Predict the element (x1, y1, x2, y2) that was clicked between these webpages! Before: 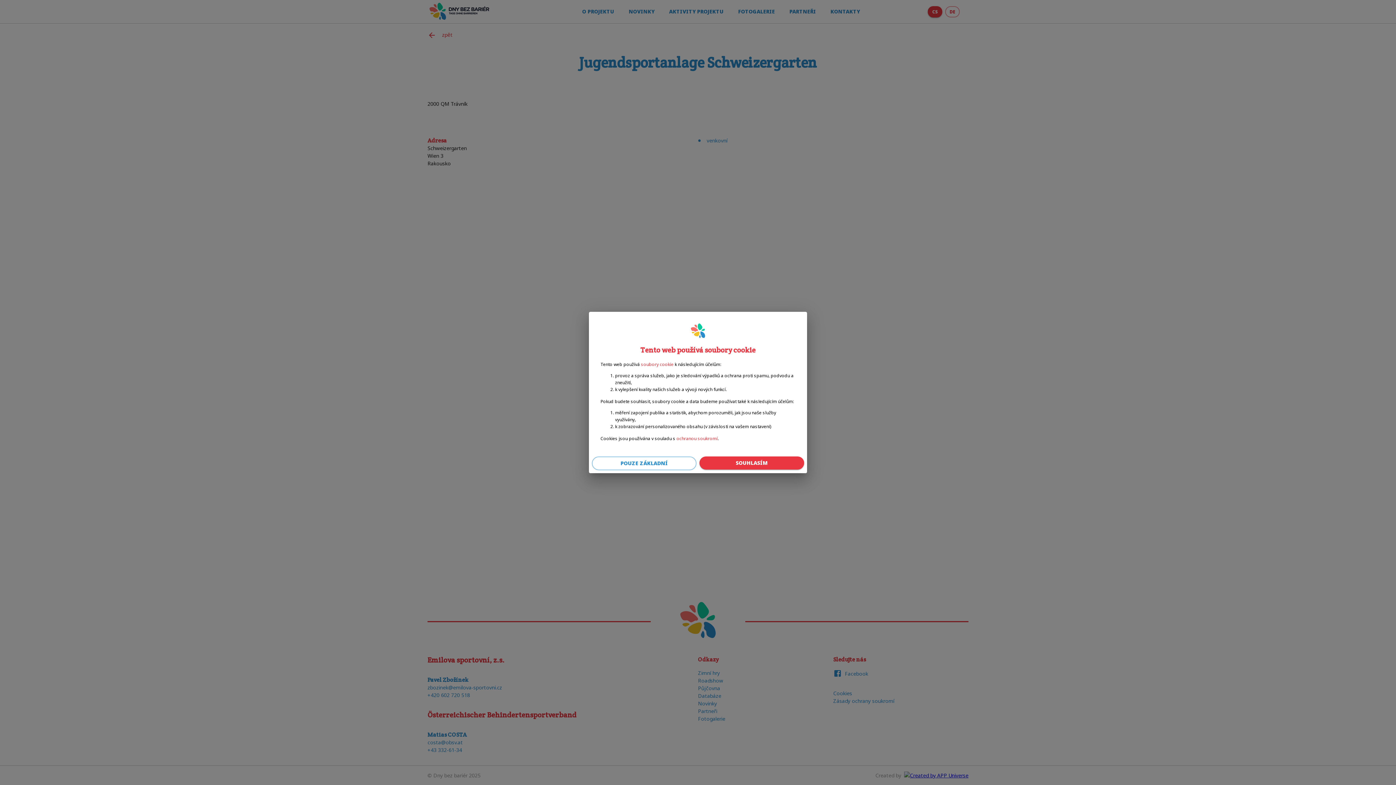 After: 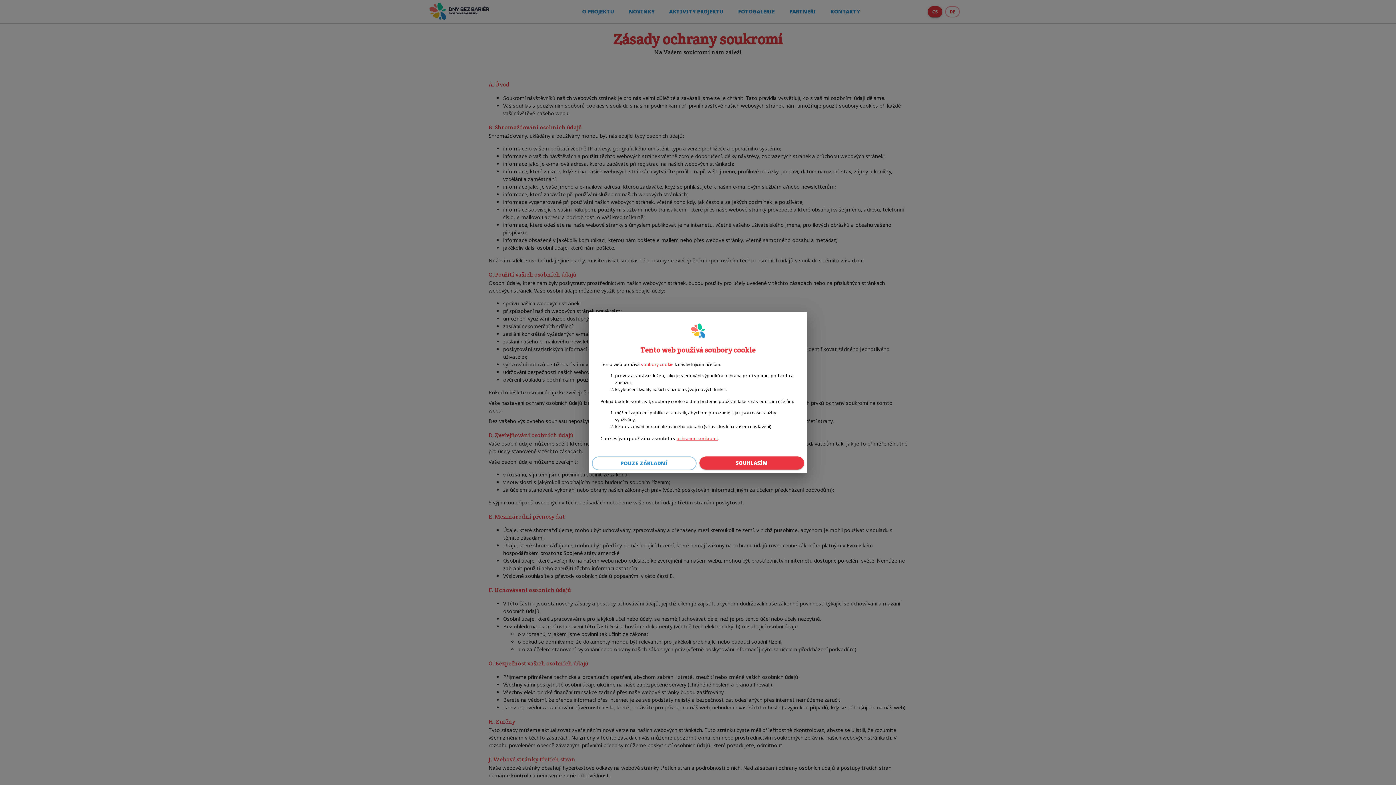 Action: bbox: (676, 435, 717, 441) label: ochranou soukromí